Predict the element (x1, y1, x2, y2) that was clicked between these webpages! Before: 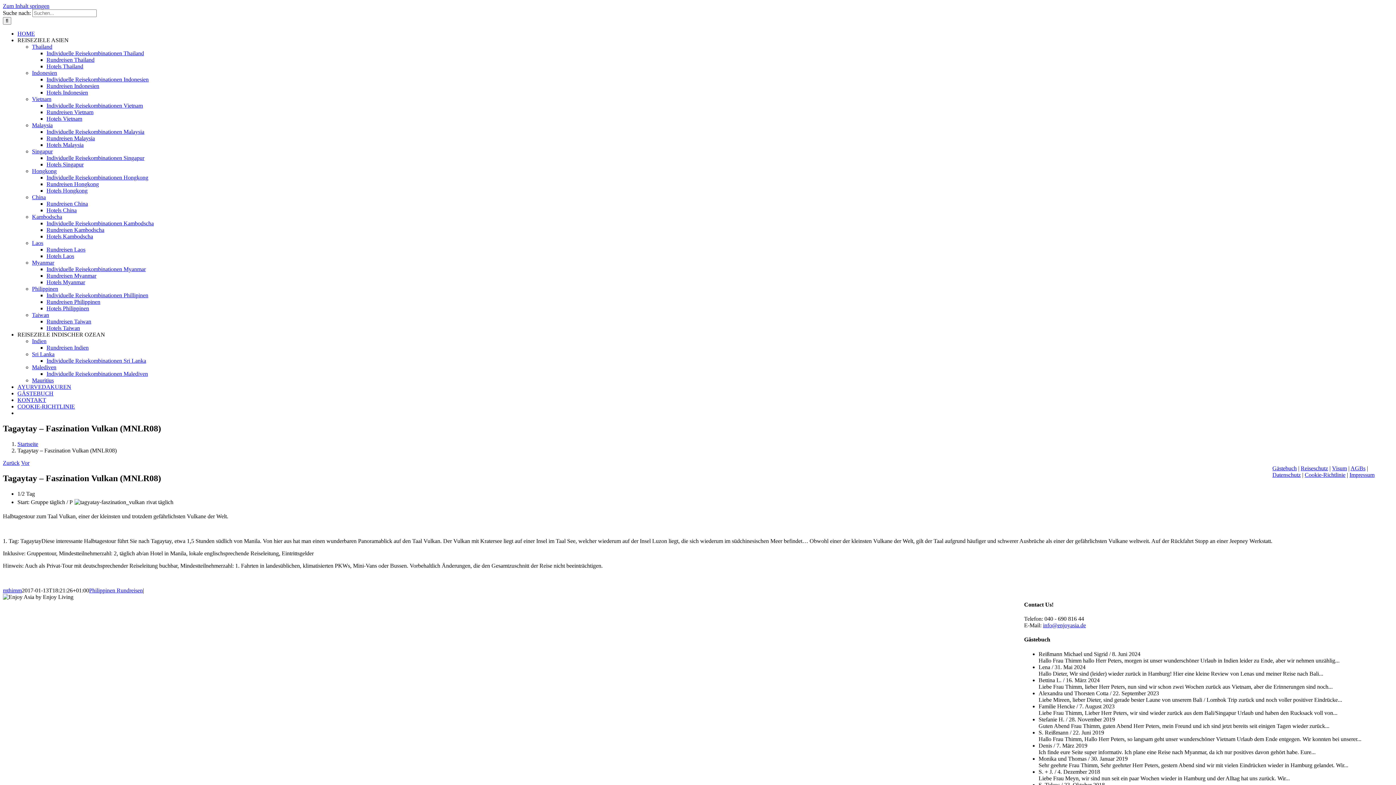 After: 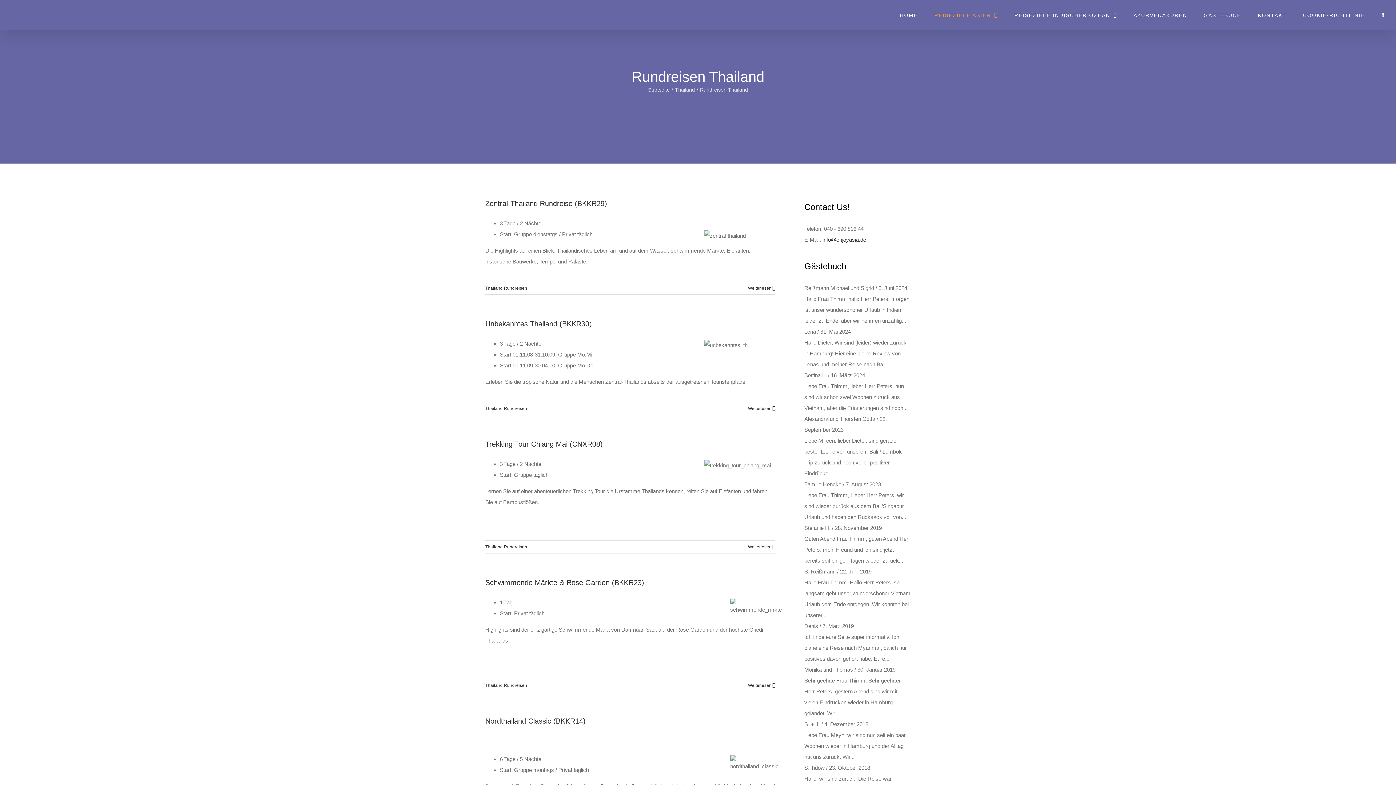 Action: label: Rundreisen Thailand bbox: (46, 56, 94, 62)